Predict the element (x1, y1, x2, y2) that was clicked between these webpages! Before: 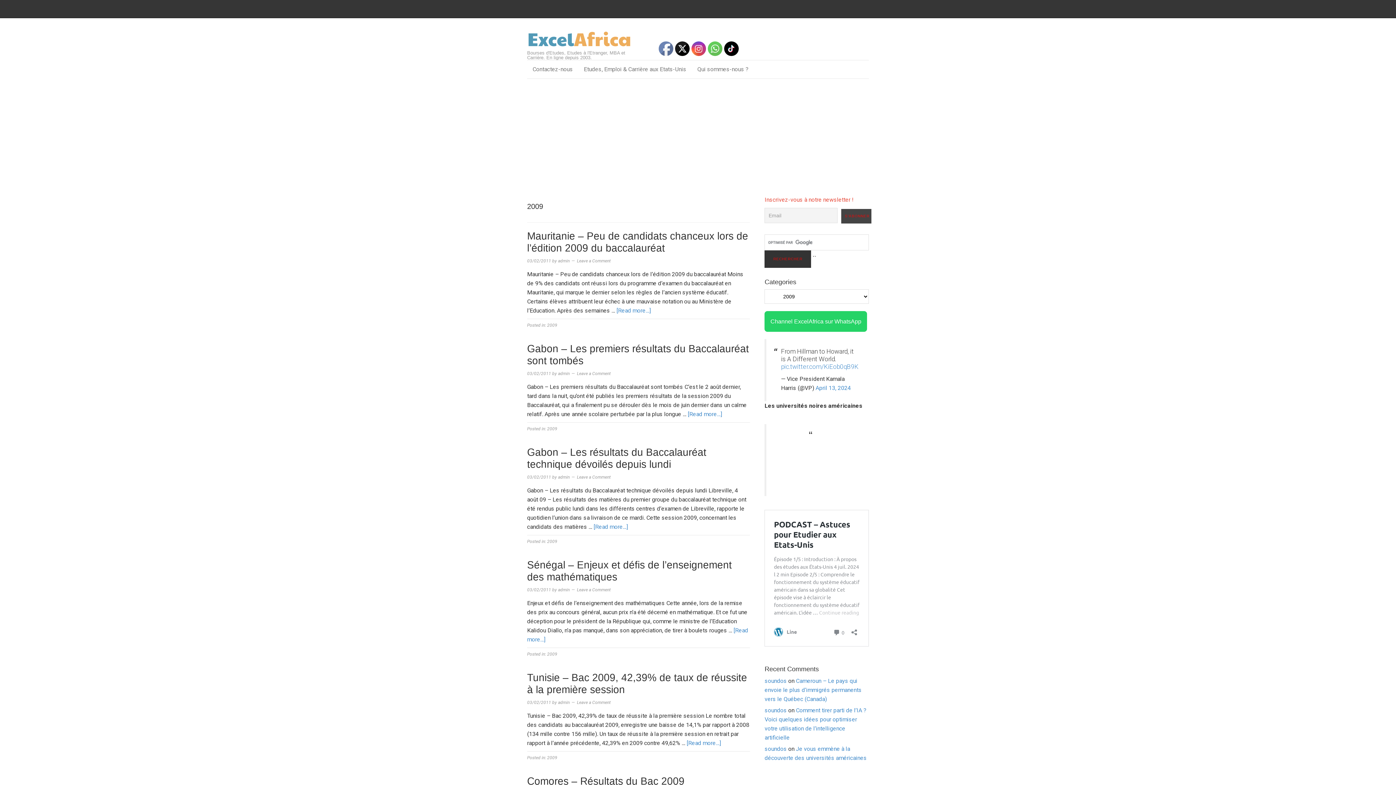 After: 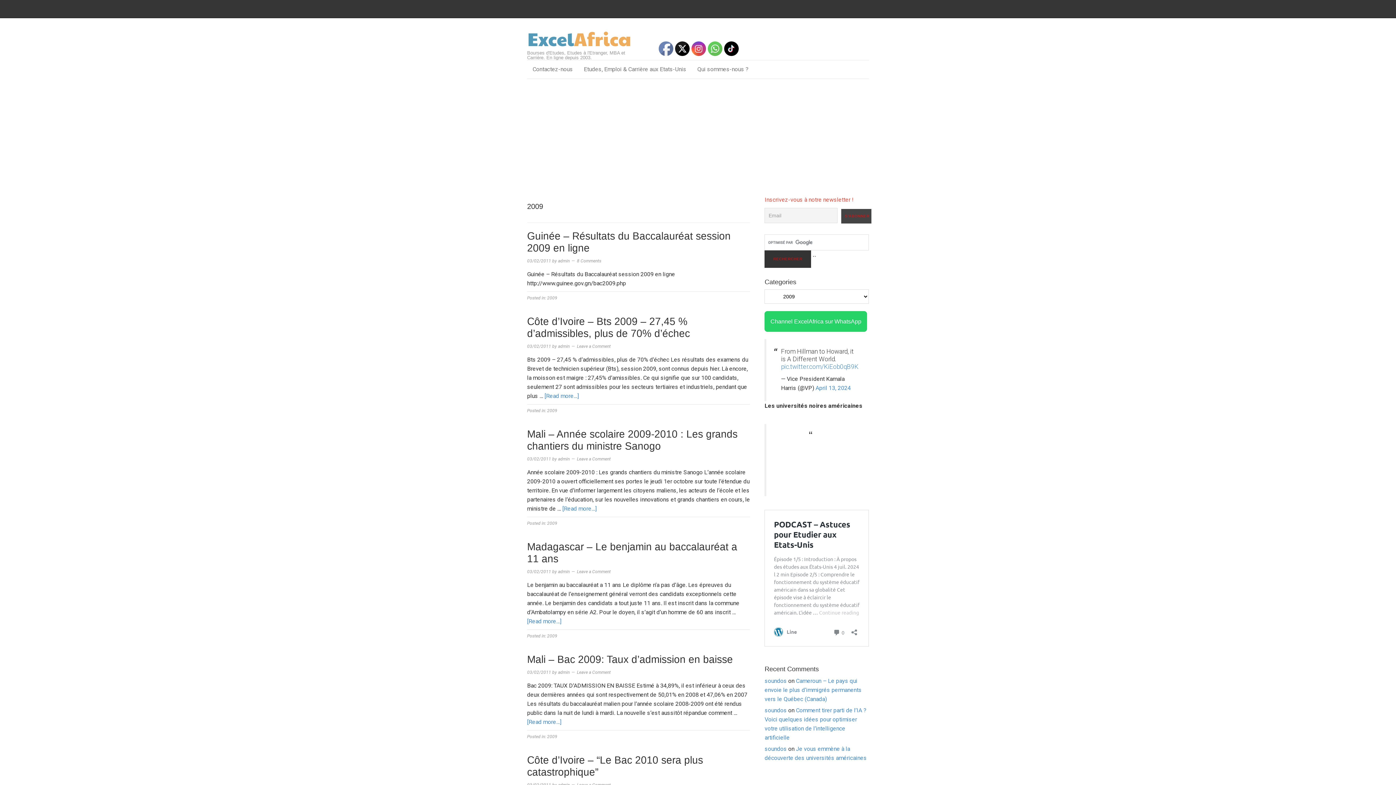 Action: label: 2009 bbox: (547, 755, 557, 760)